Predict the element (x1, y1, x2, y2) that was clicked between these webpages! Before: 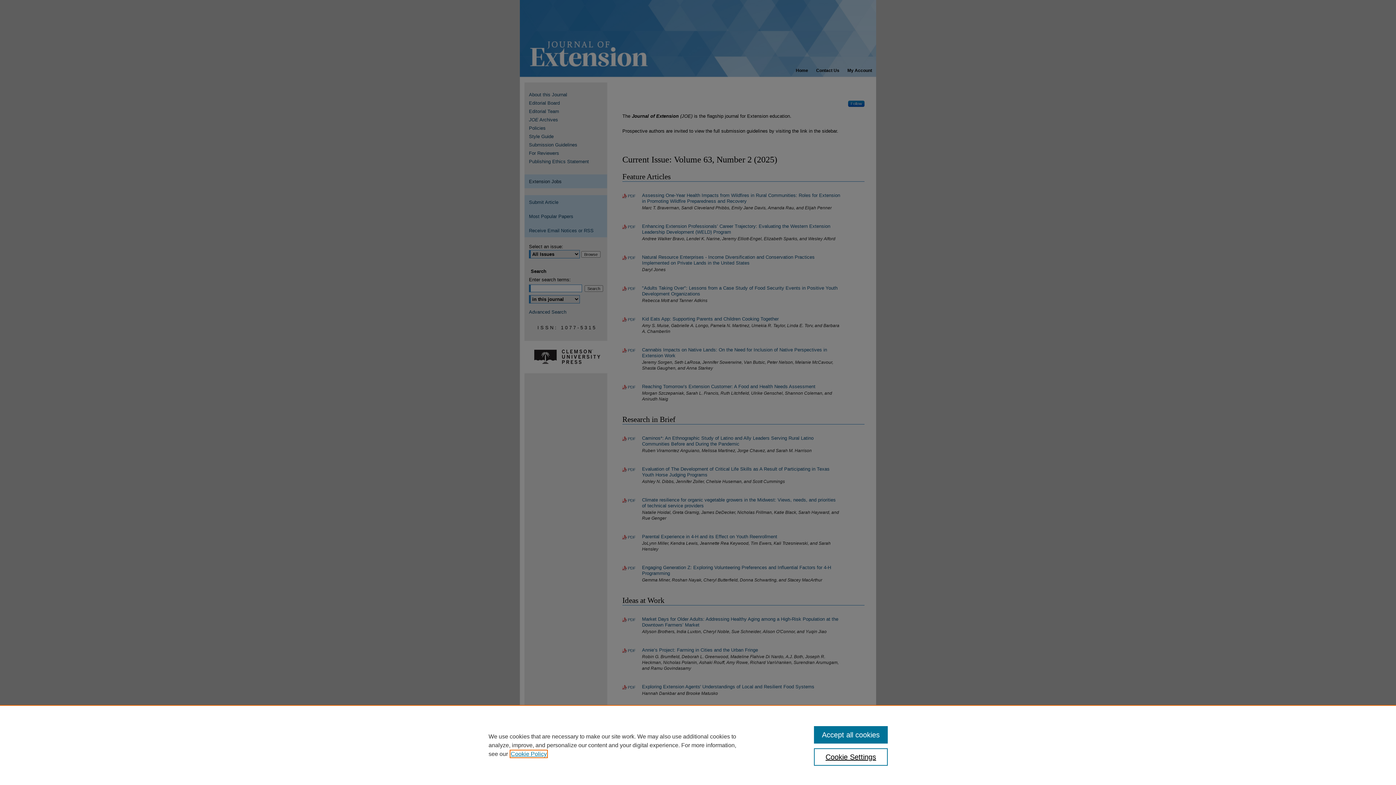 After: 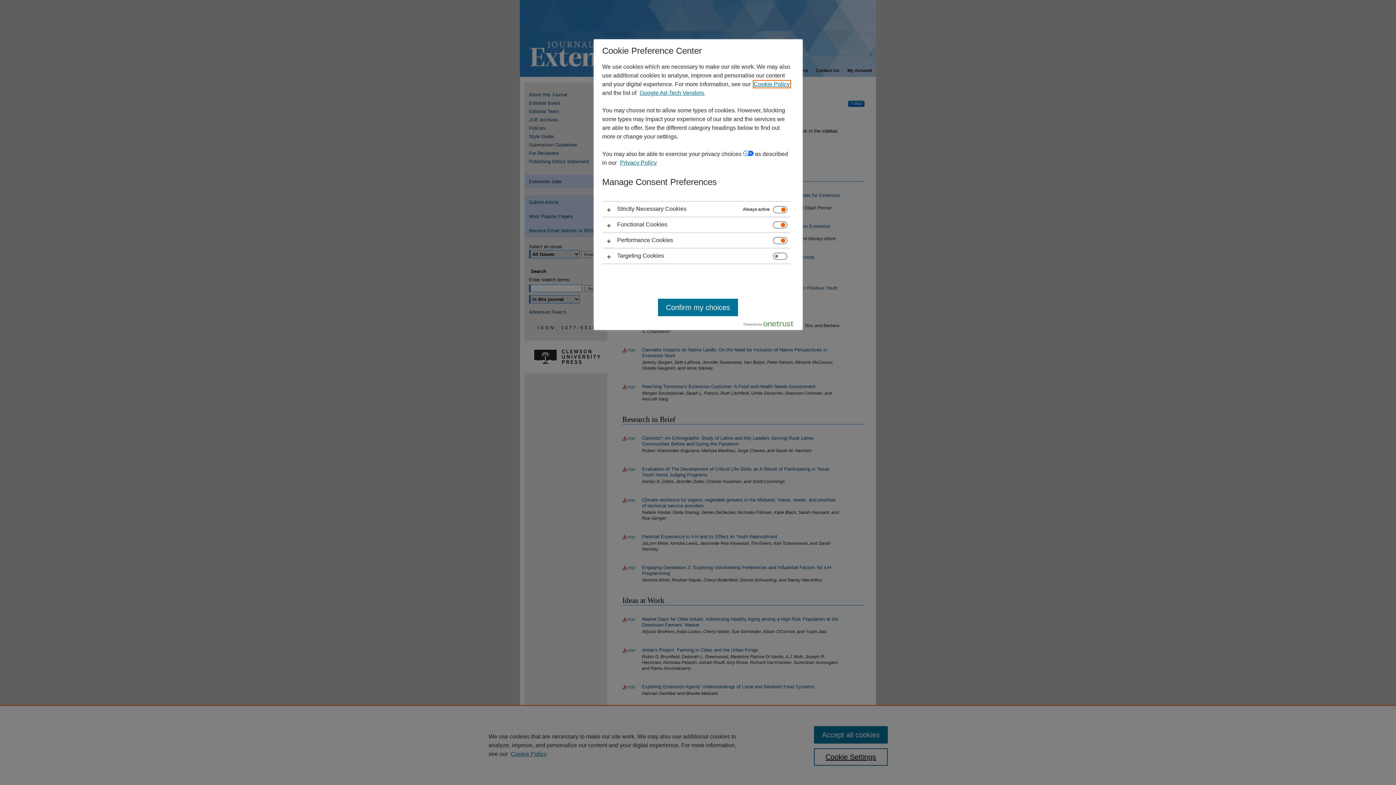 Action: bbox: (814, 748, 887, 766) label: Cookie Settings